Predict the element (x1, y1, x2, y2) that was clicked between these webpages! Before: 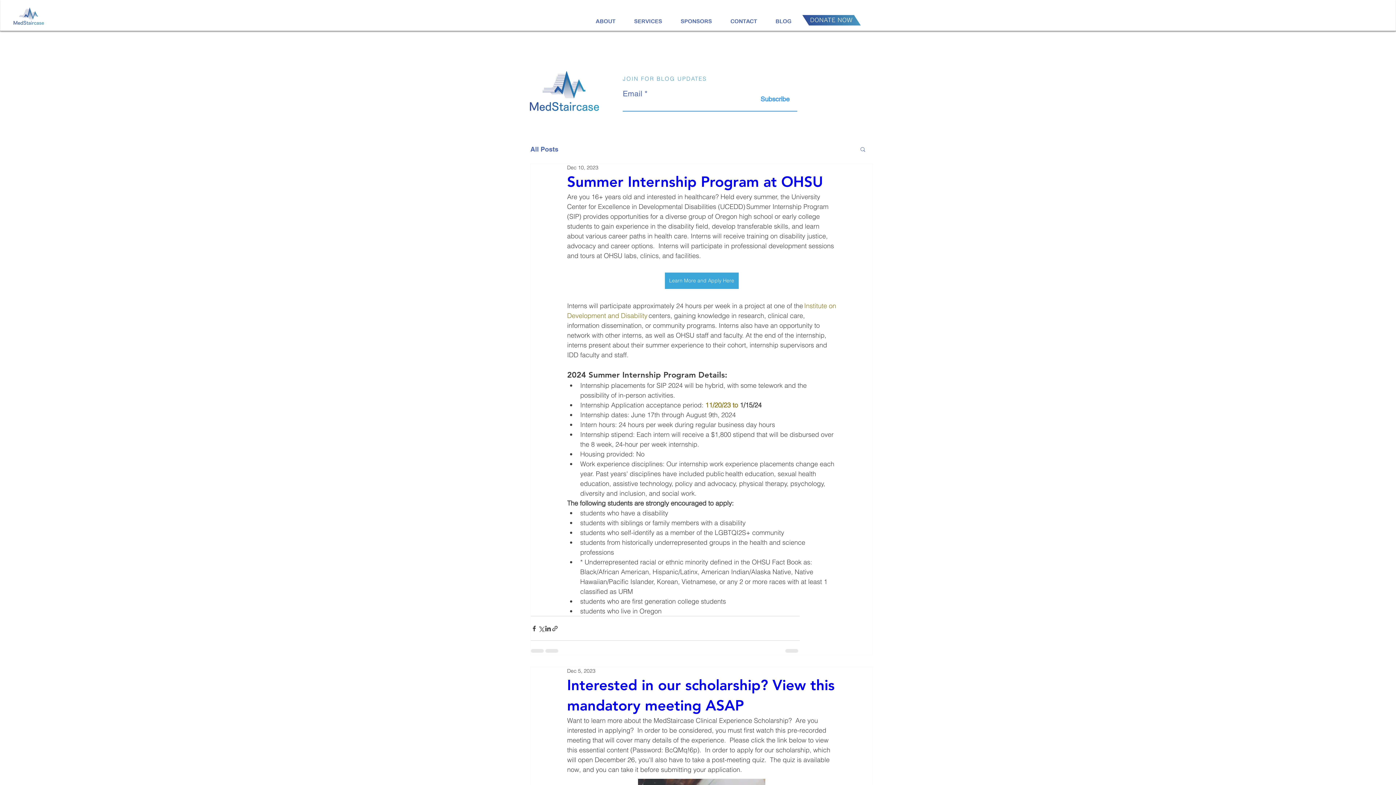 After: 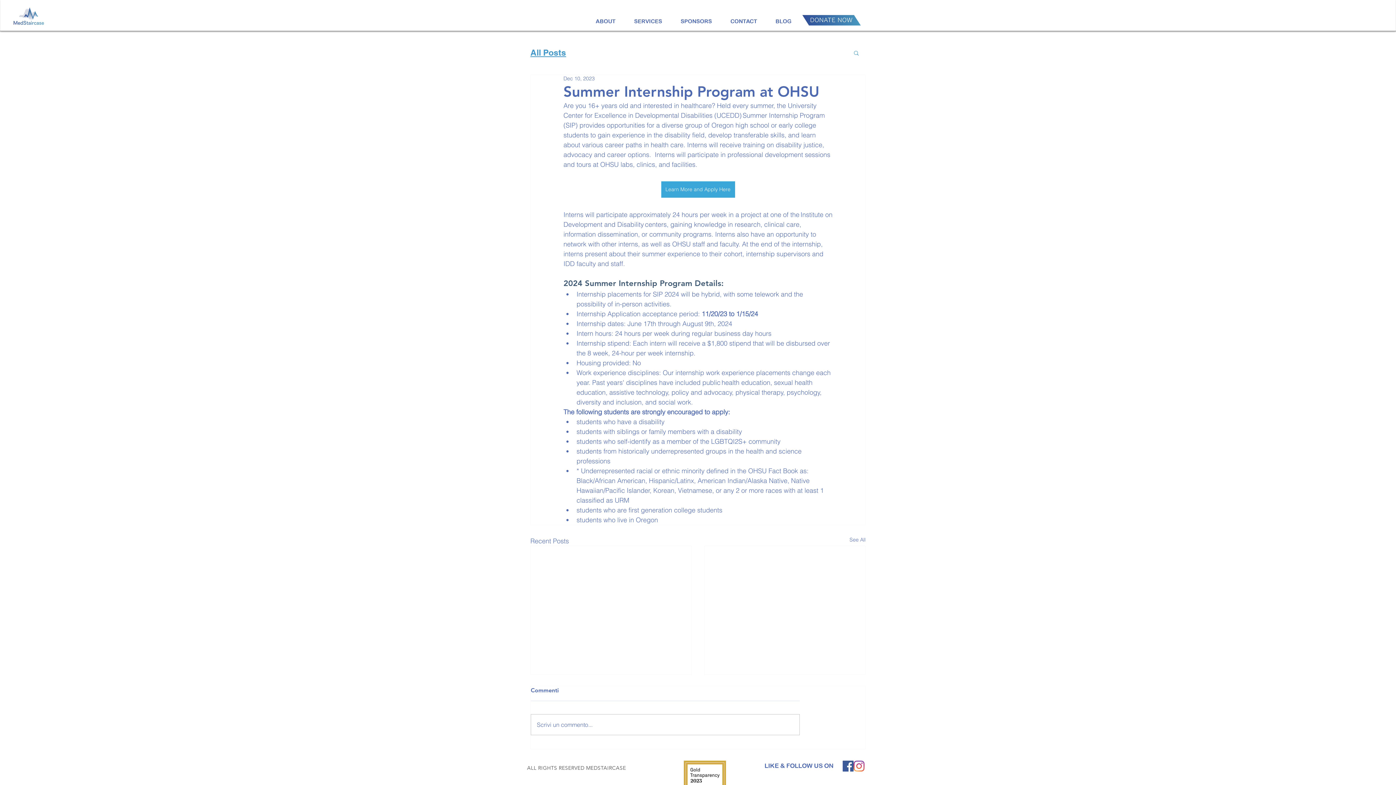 Action: bbox: (567, 173, 823, 190) label: Summer Internship Program at OHSU